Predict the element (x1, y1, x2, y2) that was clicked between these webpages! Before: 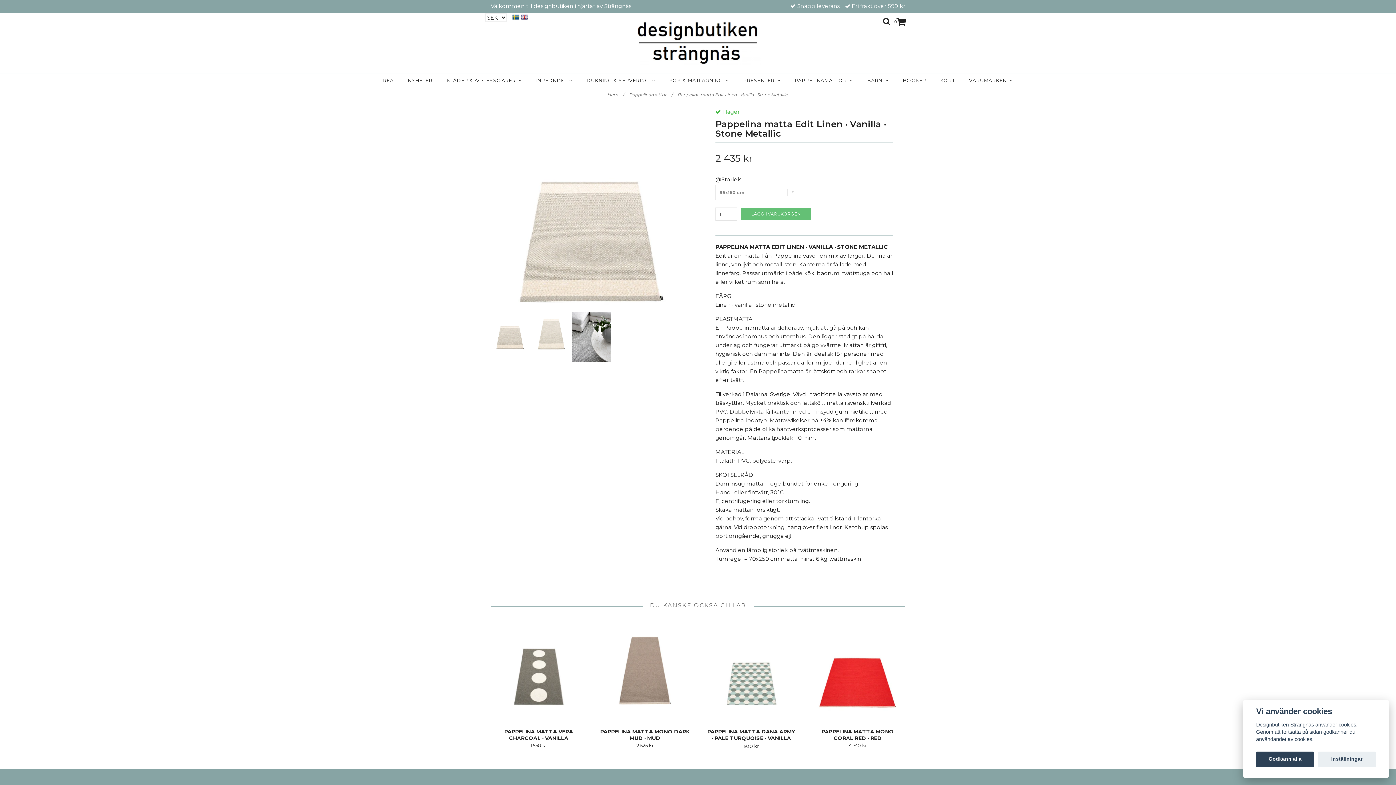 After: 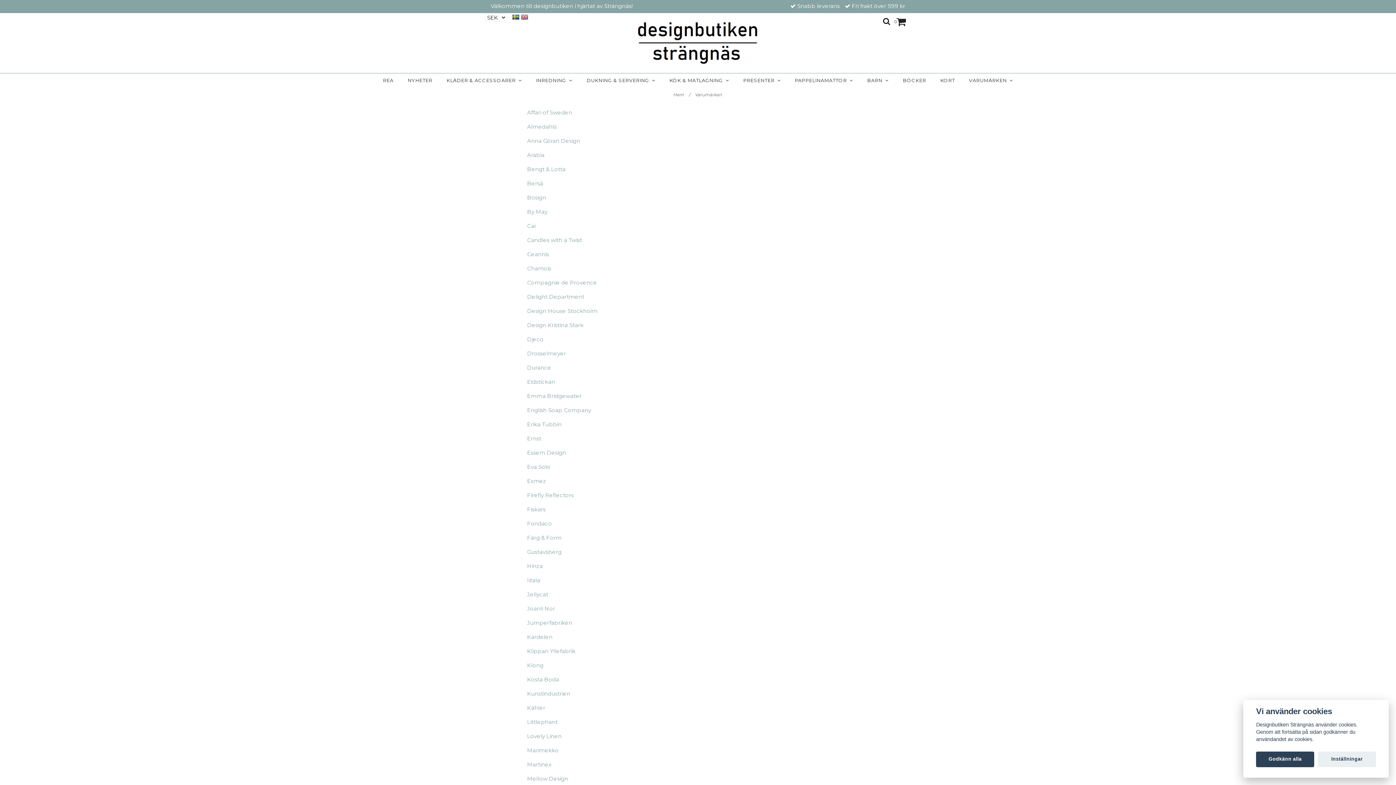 Action: bbox: (964, 73, 1017, 87) label: VARUMÄRKEN  